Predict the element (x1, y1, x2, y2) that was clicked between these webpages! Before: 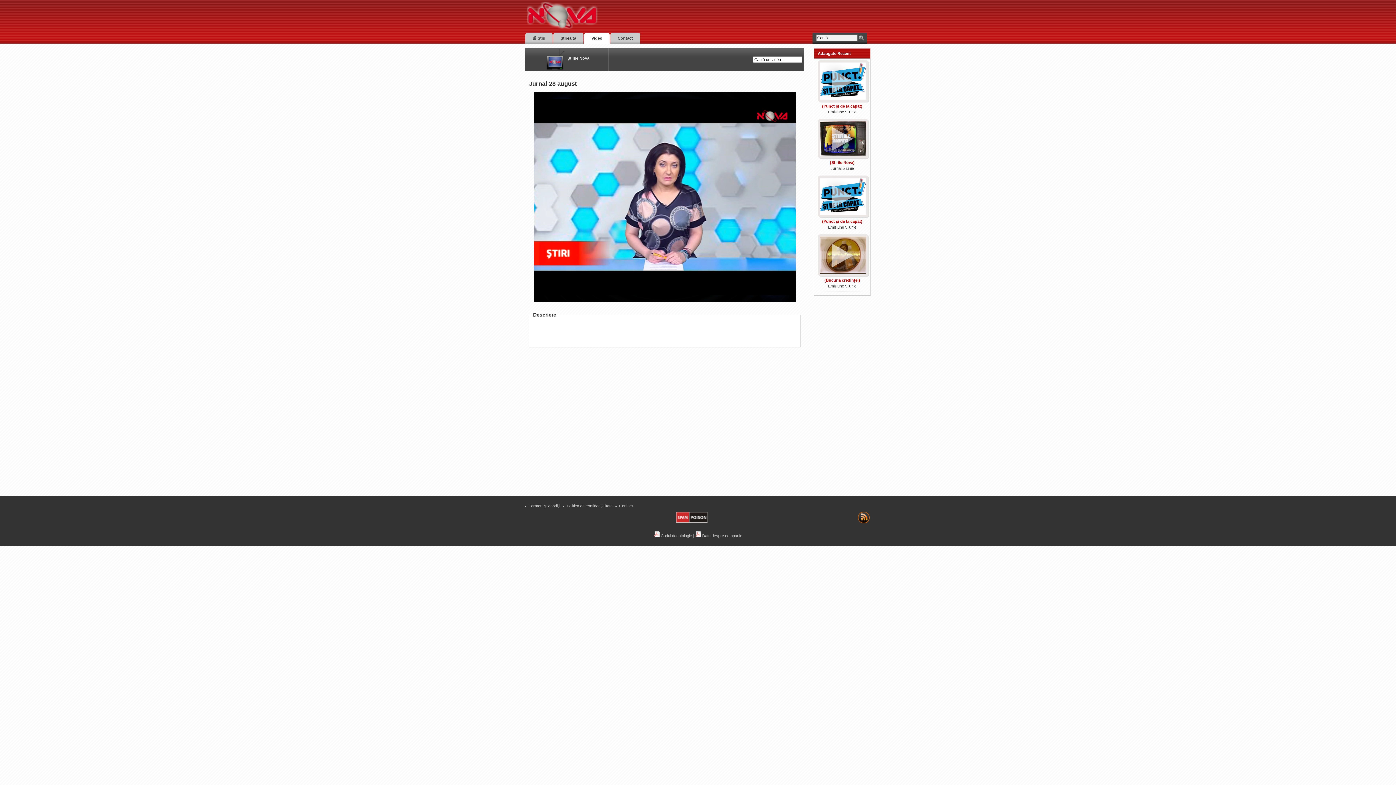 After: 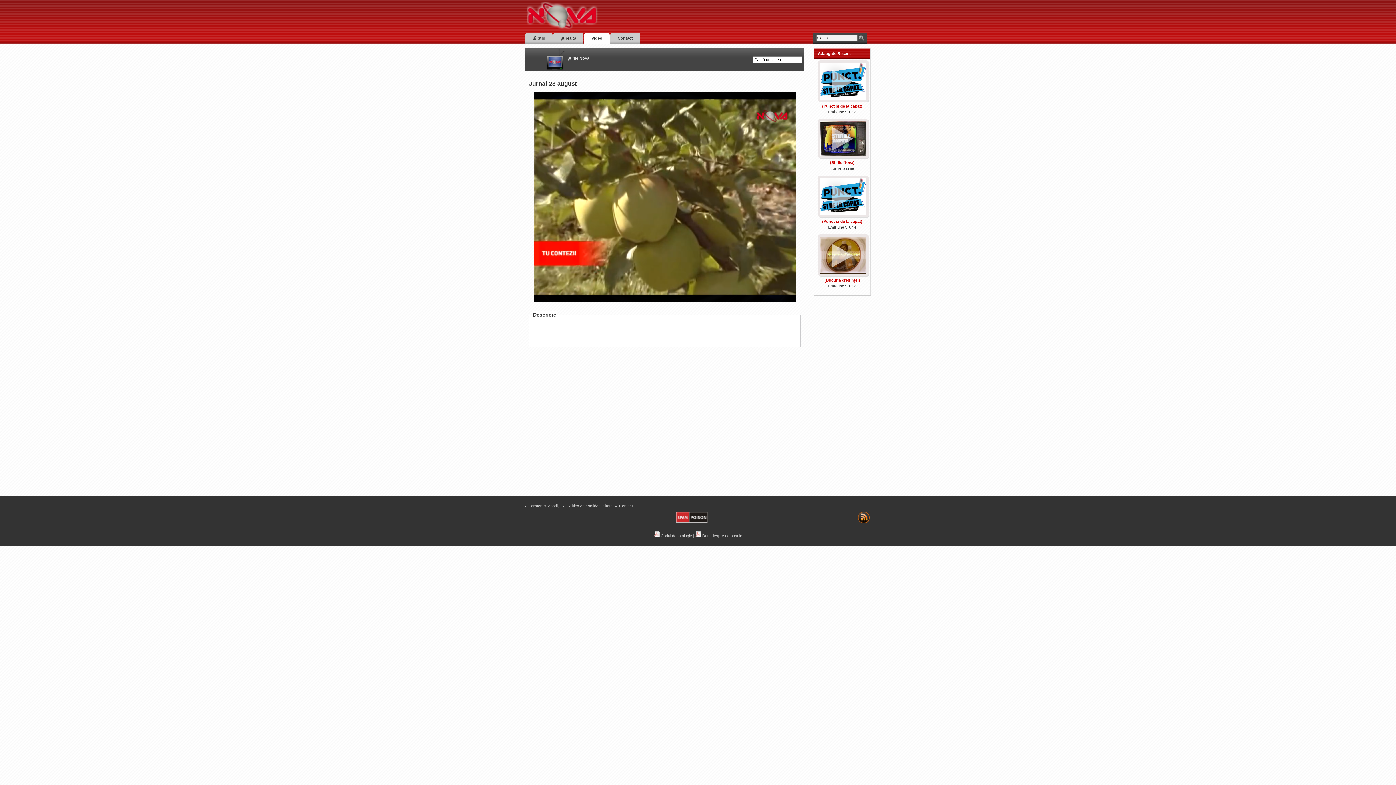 Action: bbox: (858, 520, 869, 524)